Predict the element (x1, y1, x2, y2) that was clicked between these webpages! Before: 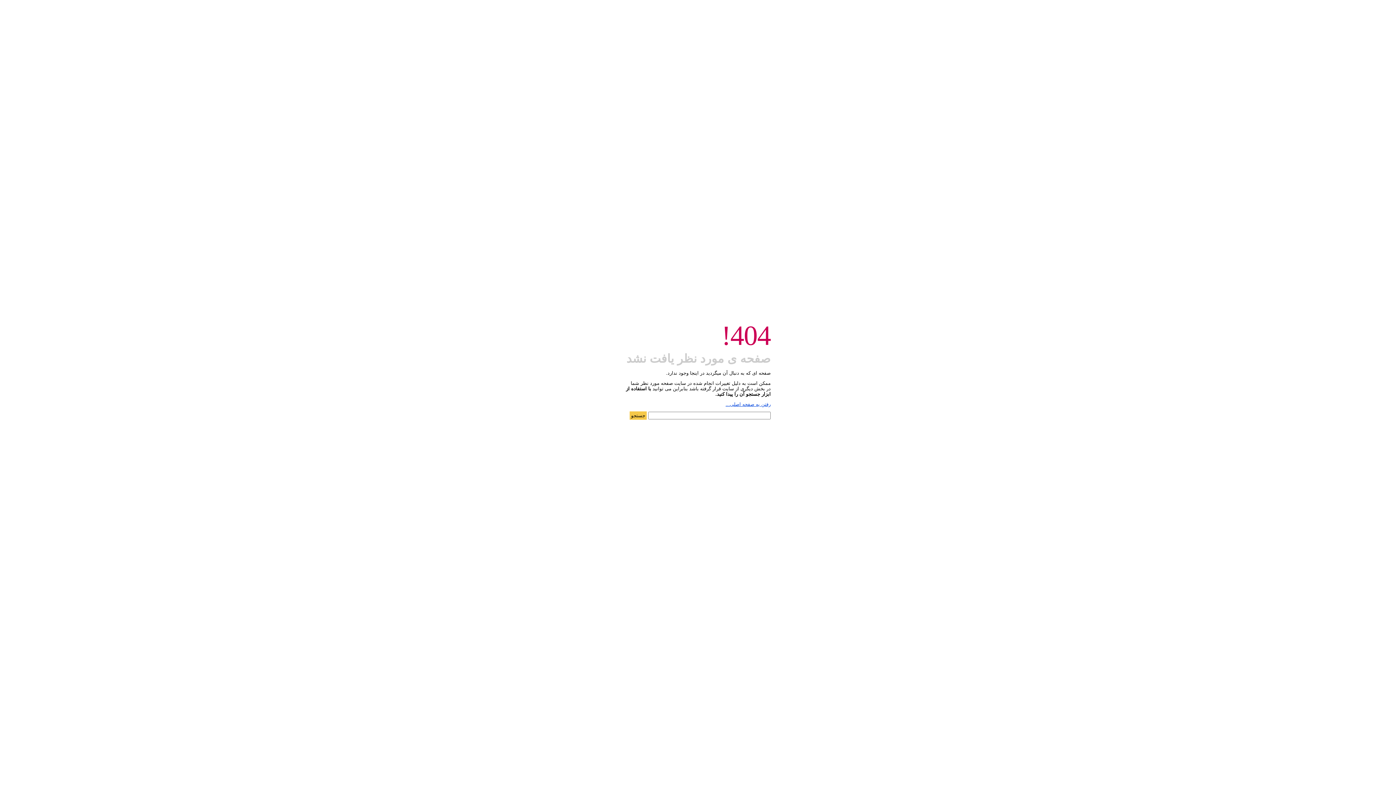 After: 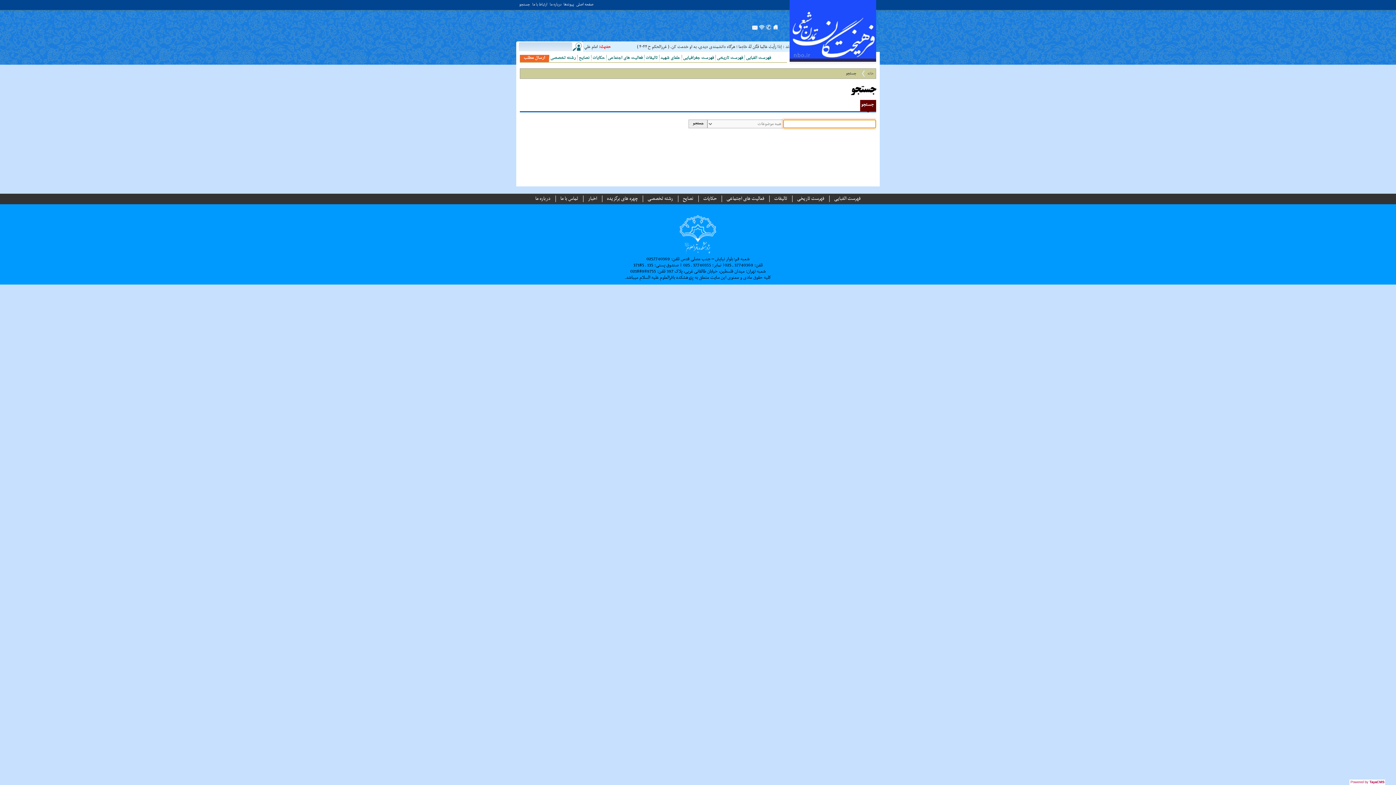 Action: label: جستجو bbox: (629, 411, 646, 420)